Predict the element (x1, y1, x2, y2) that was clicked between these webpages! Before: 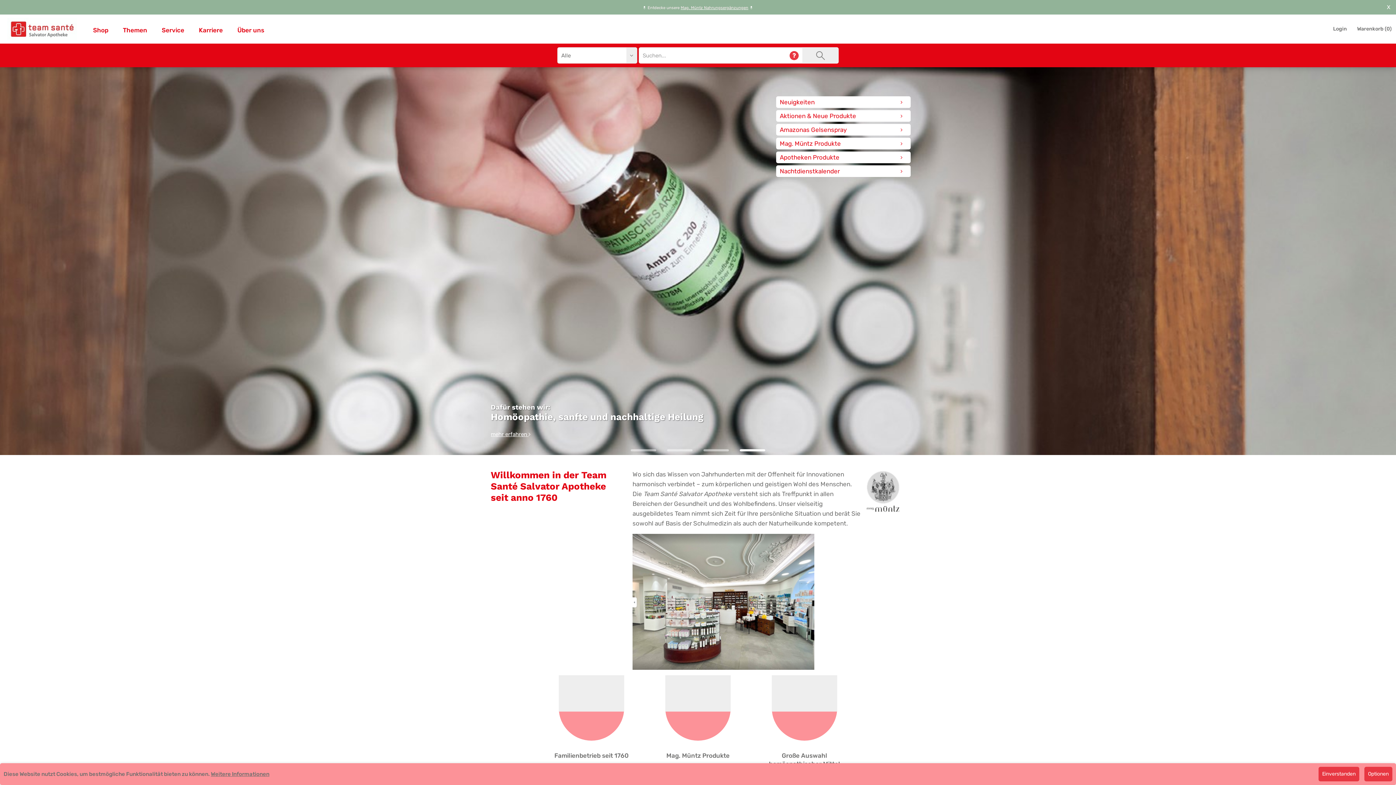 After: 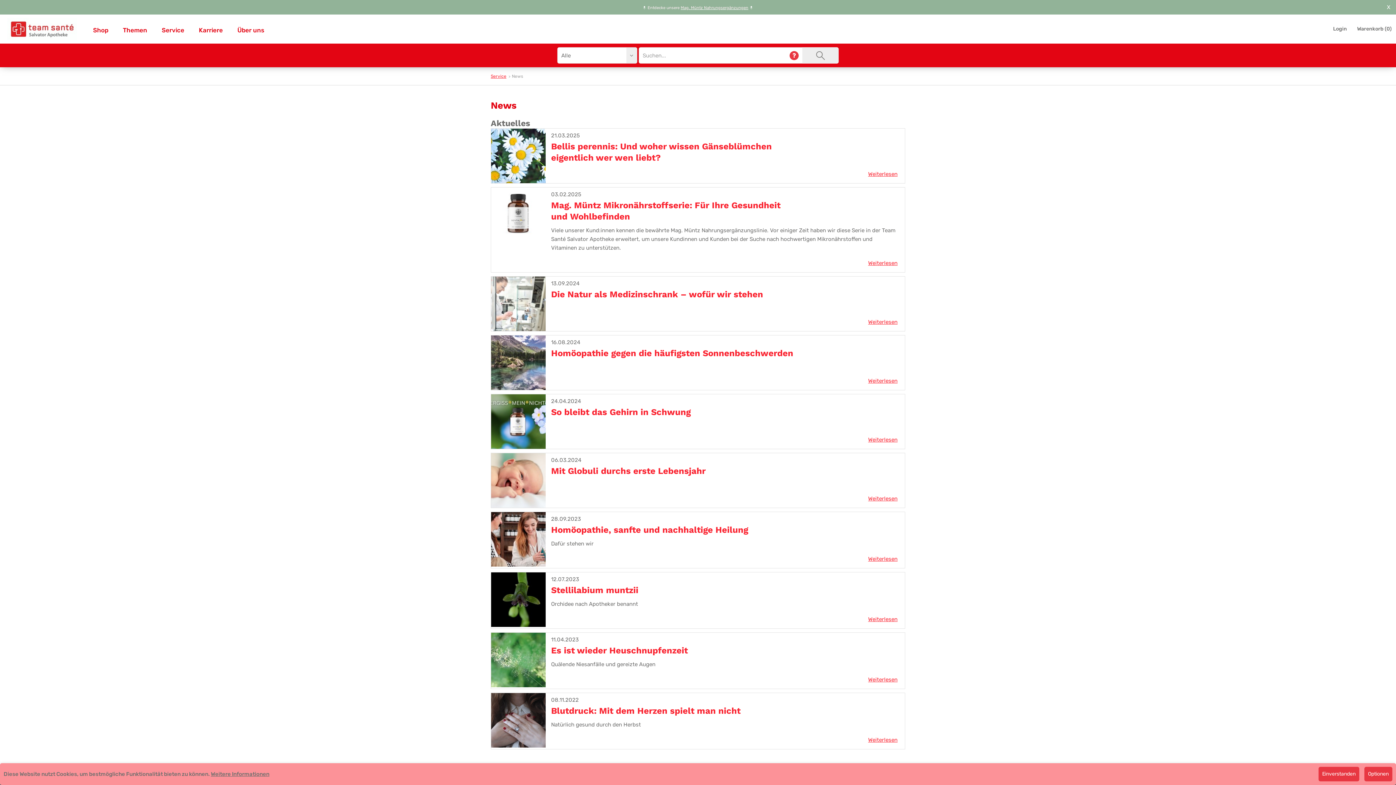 Action: label: Neuigkeiten bbox: (776, 96, 910, 108)